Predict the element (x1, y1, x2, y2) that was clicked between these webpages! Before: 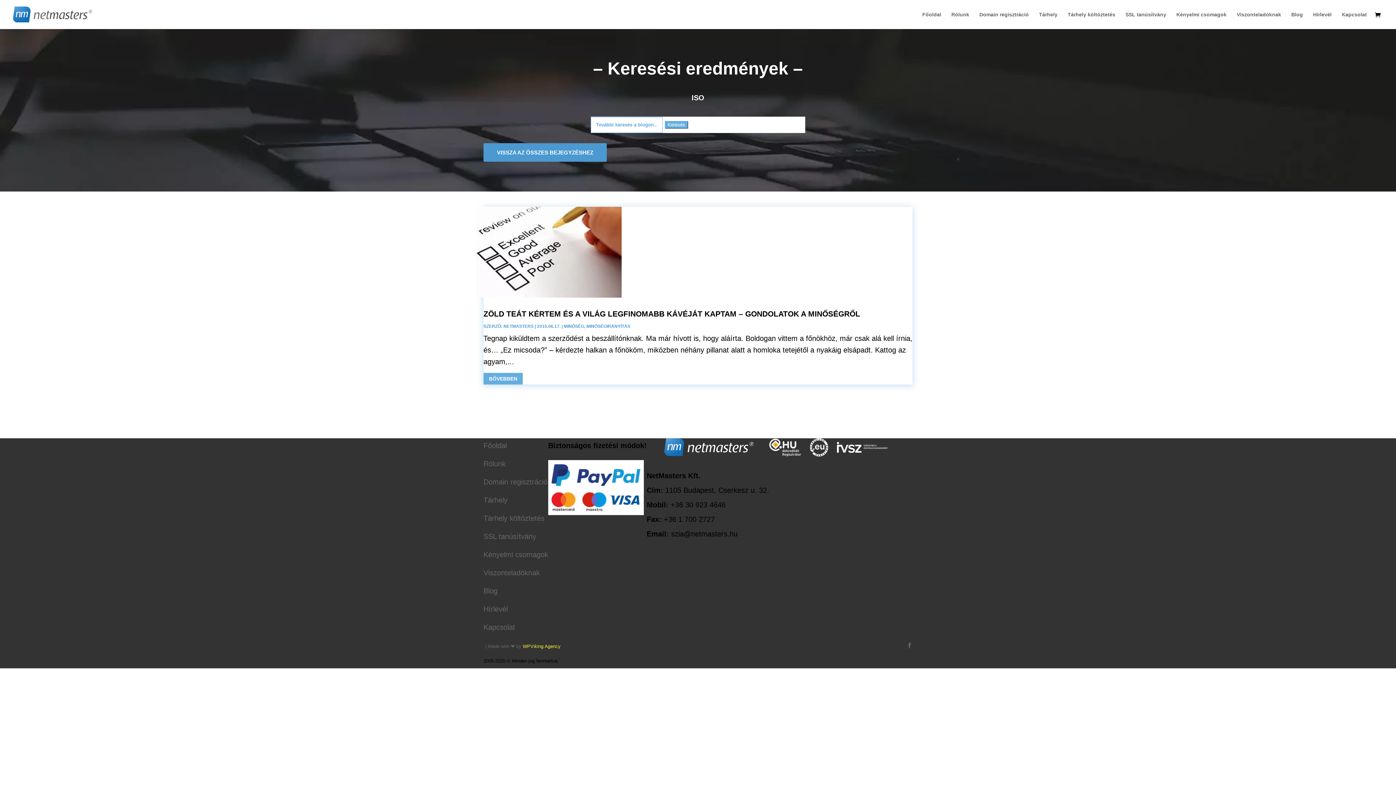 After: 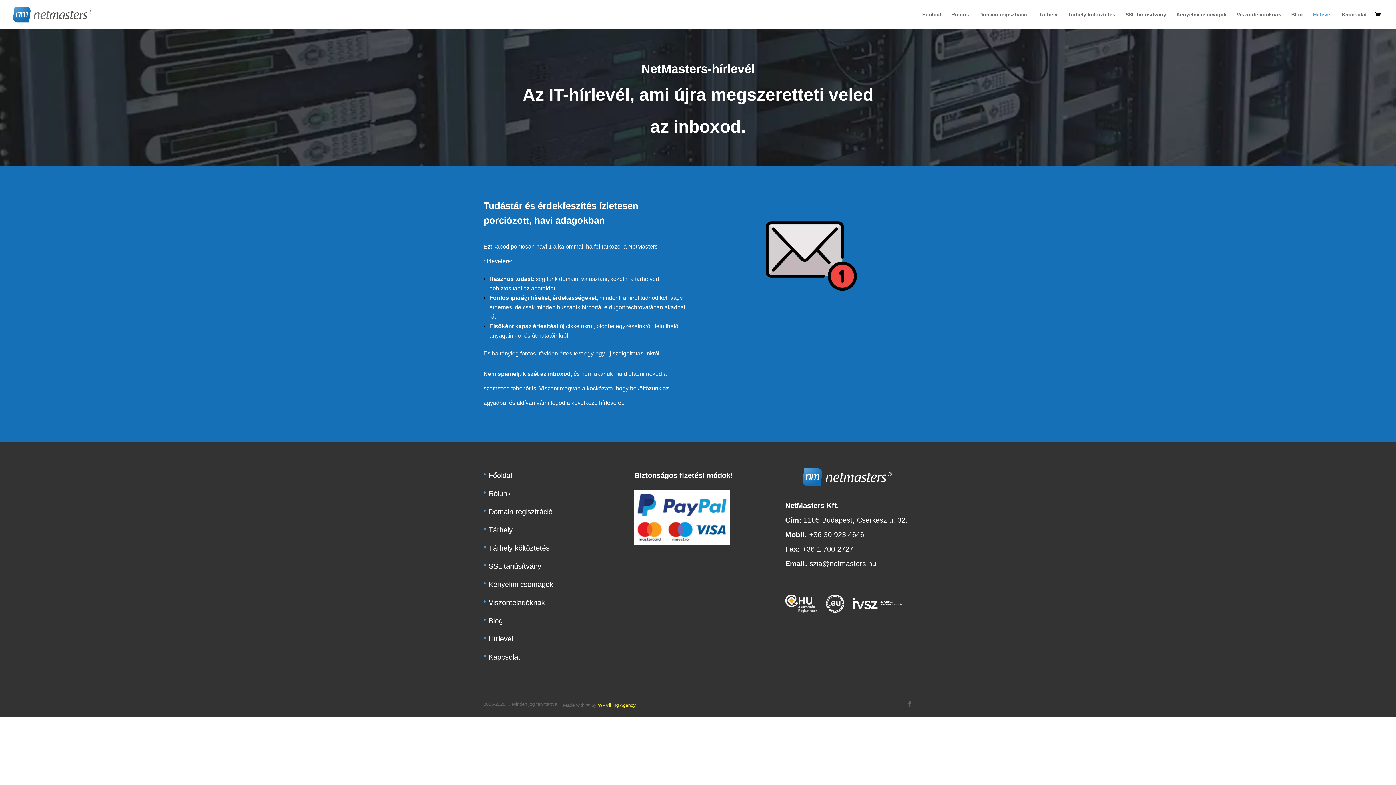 Action: label: Hírlevél bbox: (1313, 12, 1332, 29)